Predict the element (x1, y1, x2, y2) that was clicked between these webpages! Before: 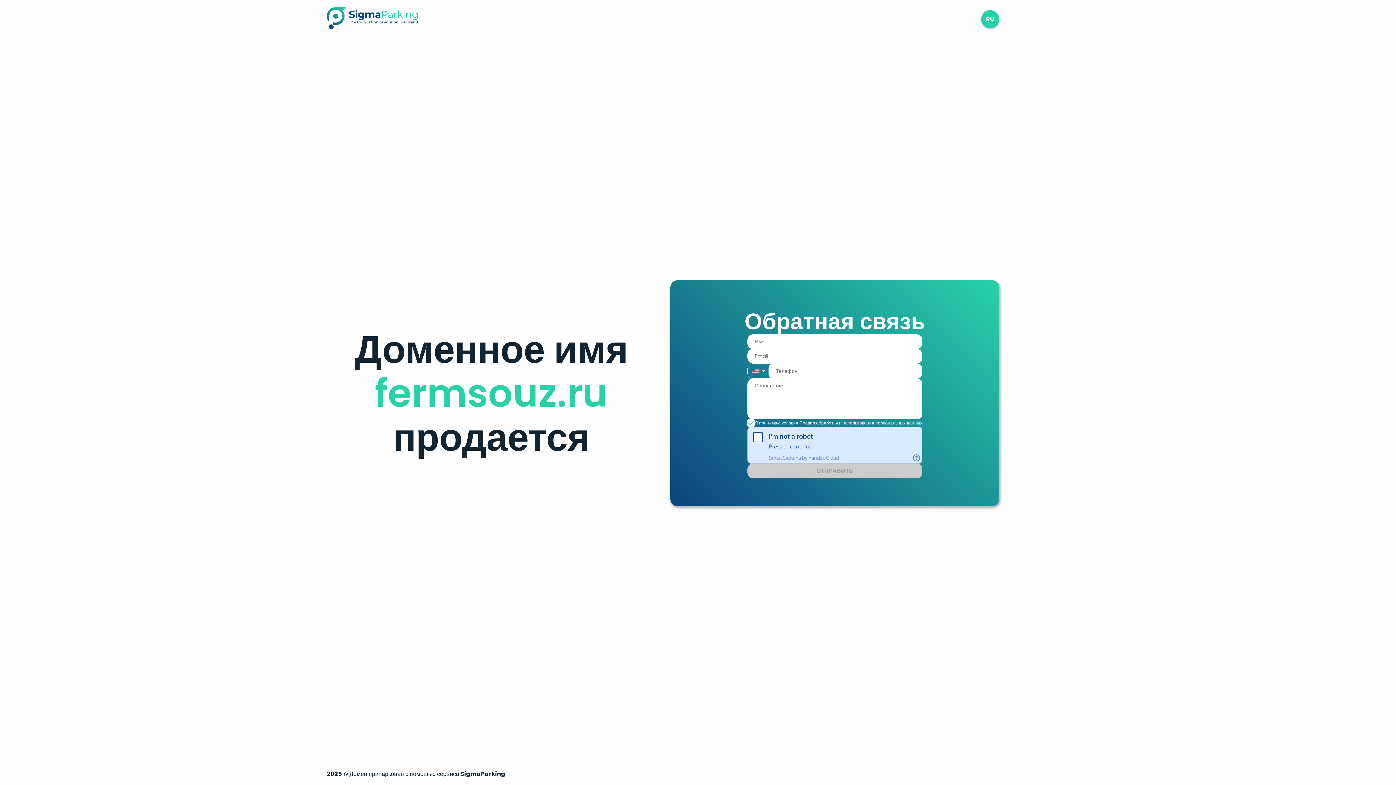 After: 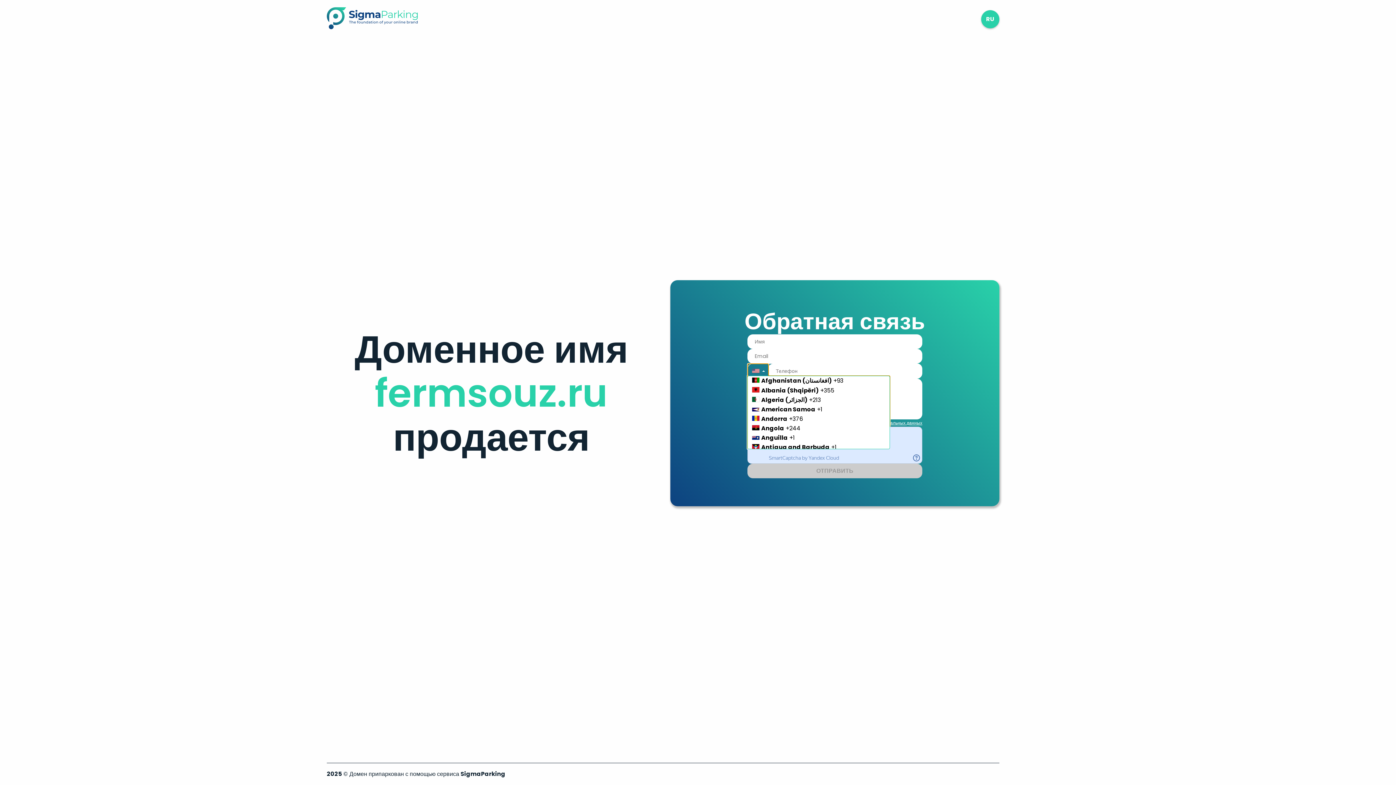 Action: label: Country Code Selector bbox: (747, 363, 768, 378)